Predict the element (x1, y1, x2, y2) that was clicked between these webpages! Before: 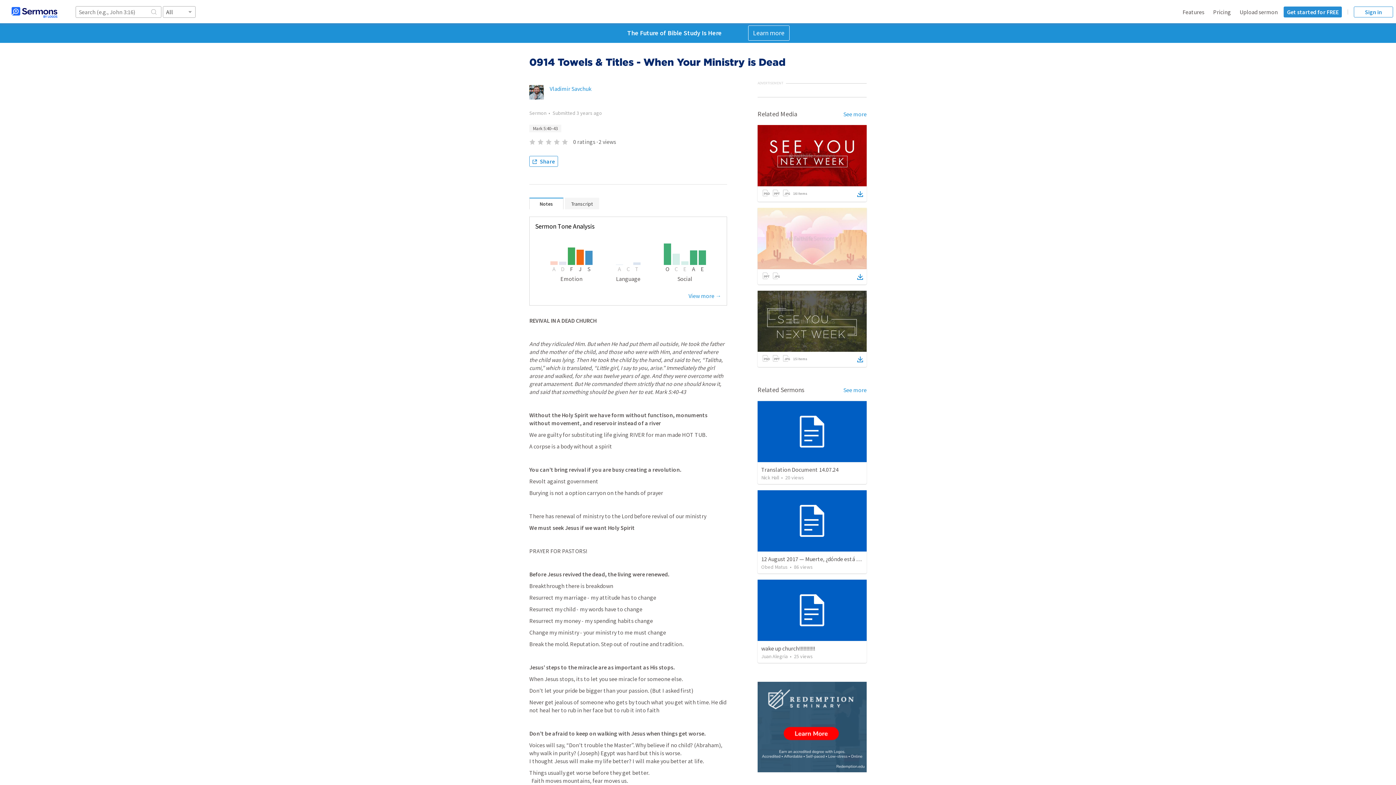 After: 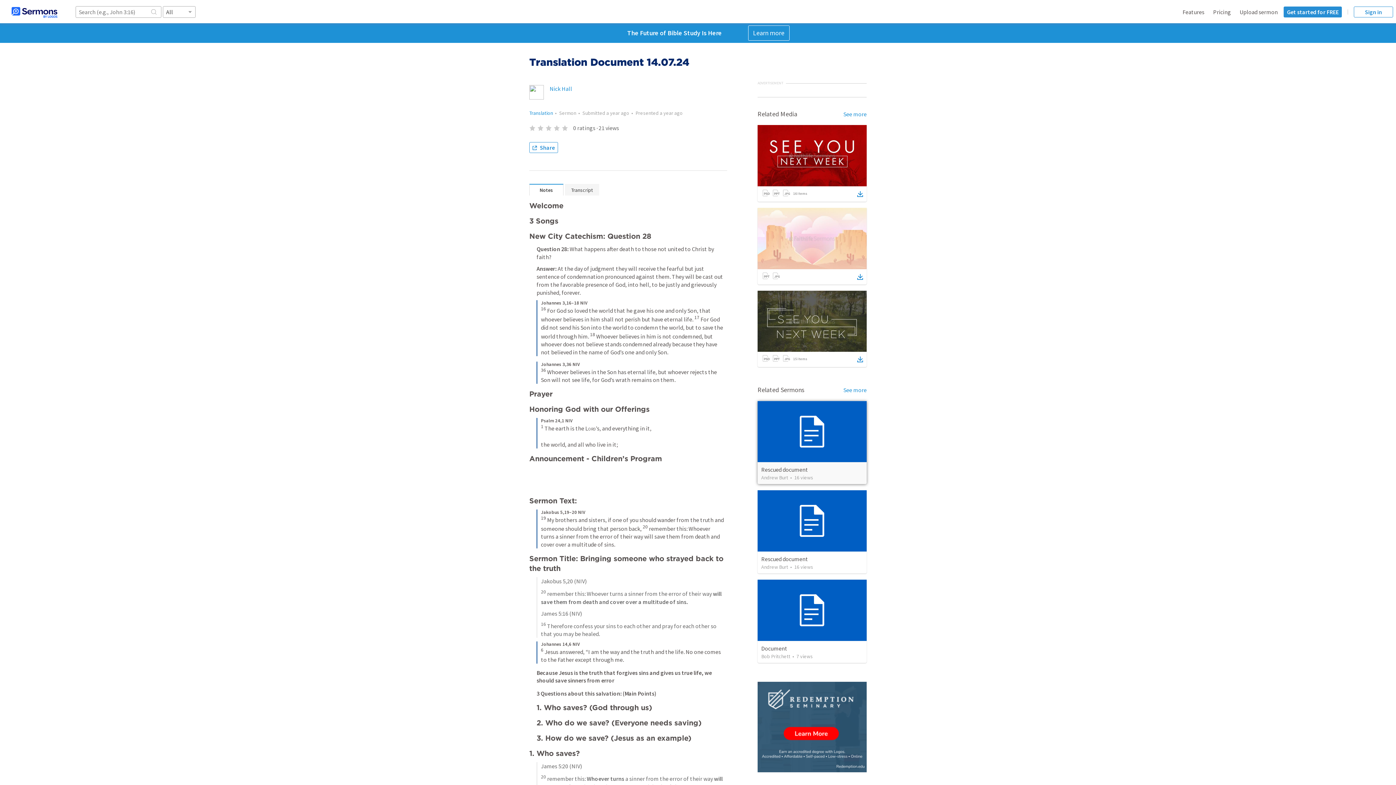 Action: bbox: (757, 401, 866, 462)